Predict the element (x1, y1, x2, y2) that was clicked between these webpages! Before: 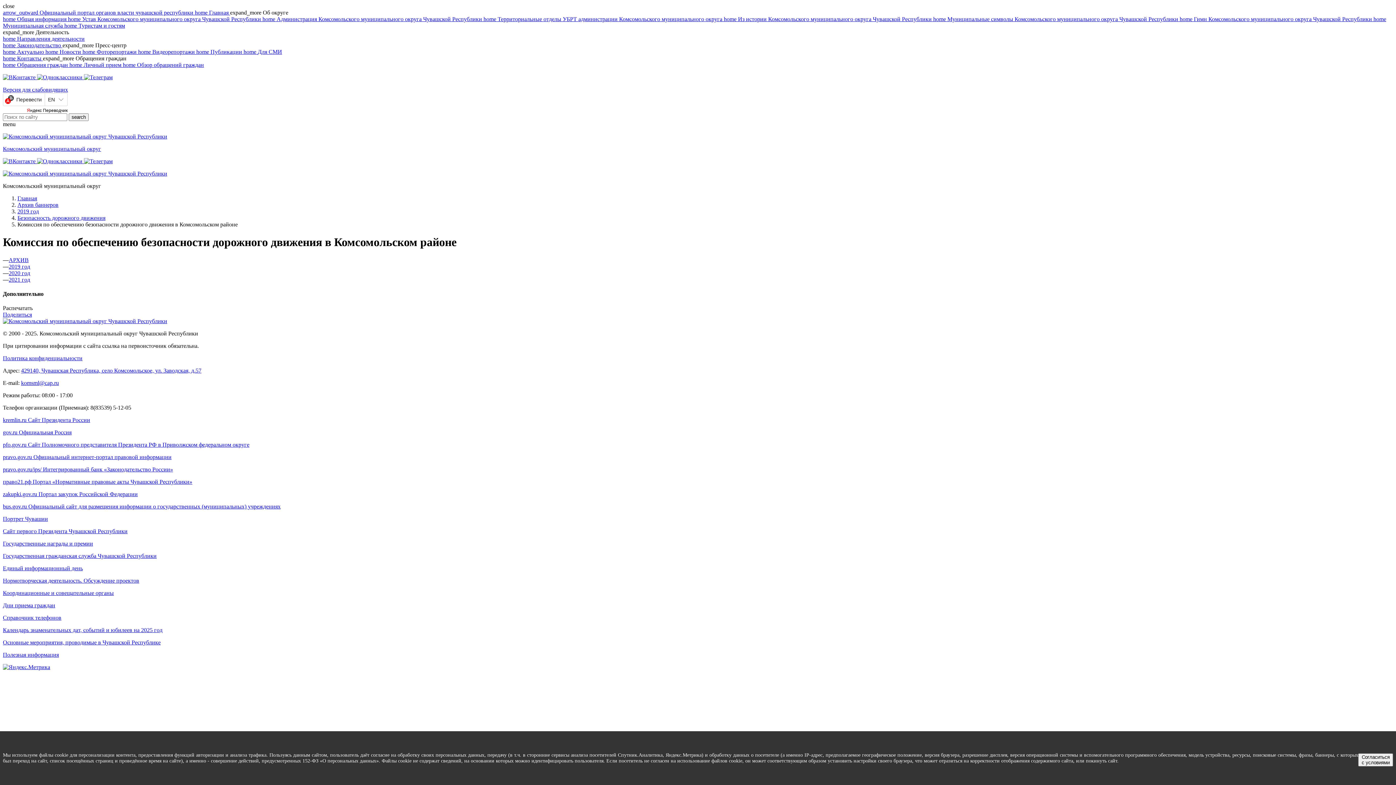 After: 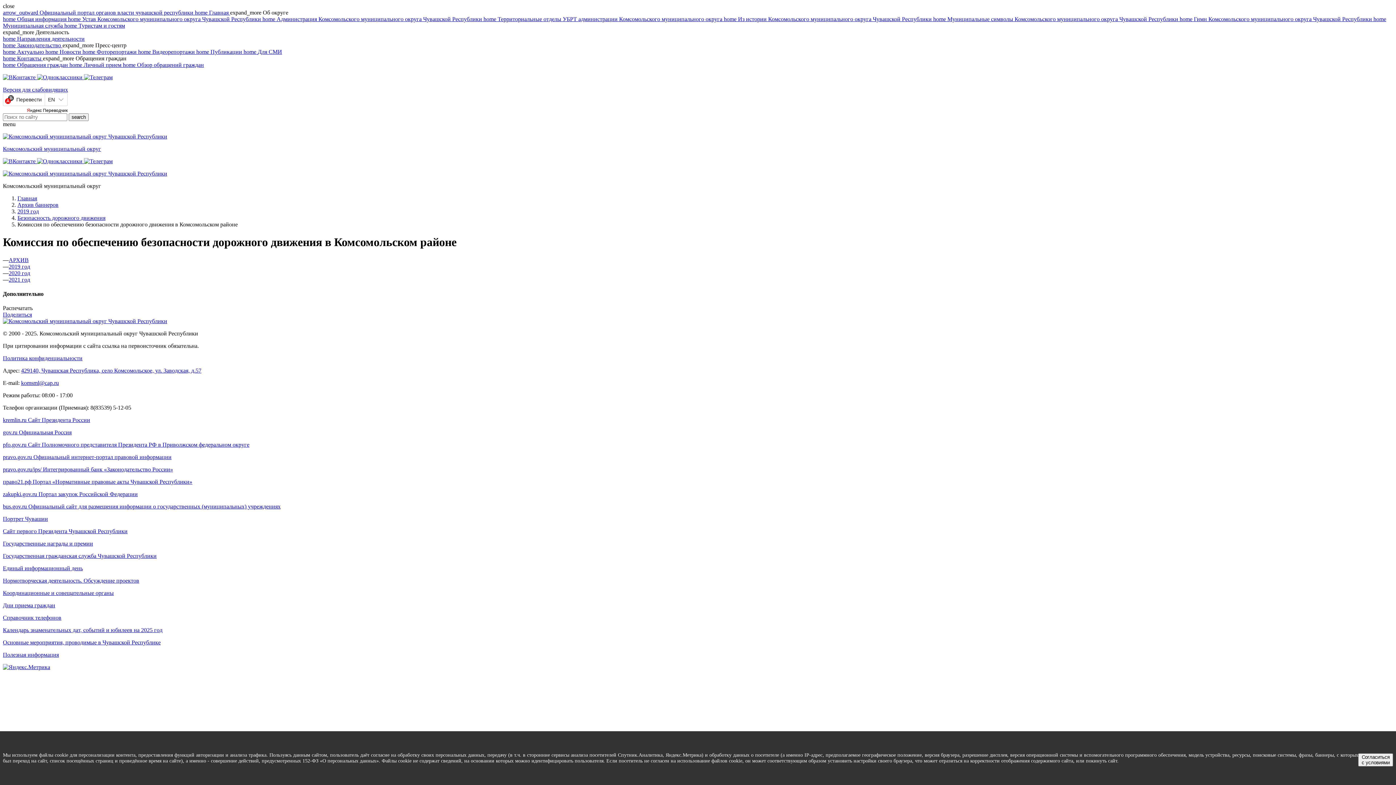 Action: bbox: (2, 311, 32, 317) label: Поделиться